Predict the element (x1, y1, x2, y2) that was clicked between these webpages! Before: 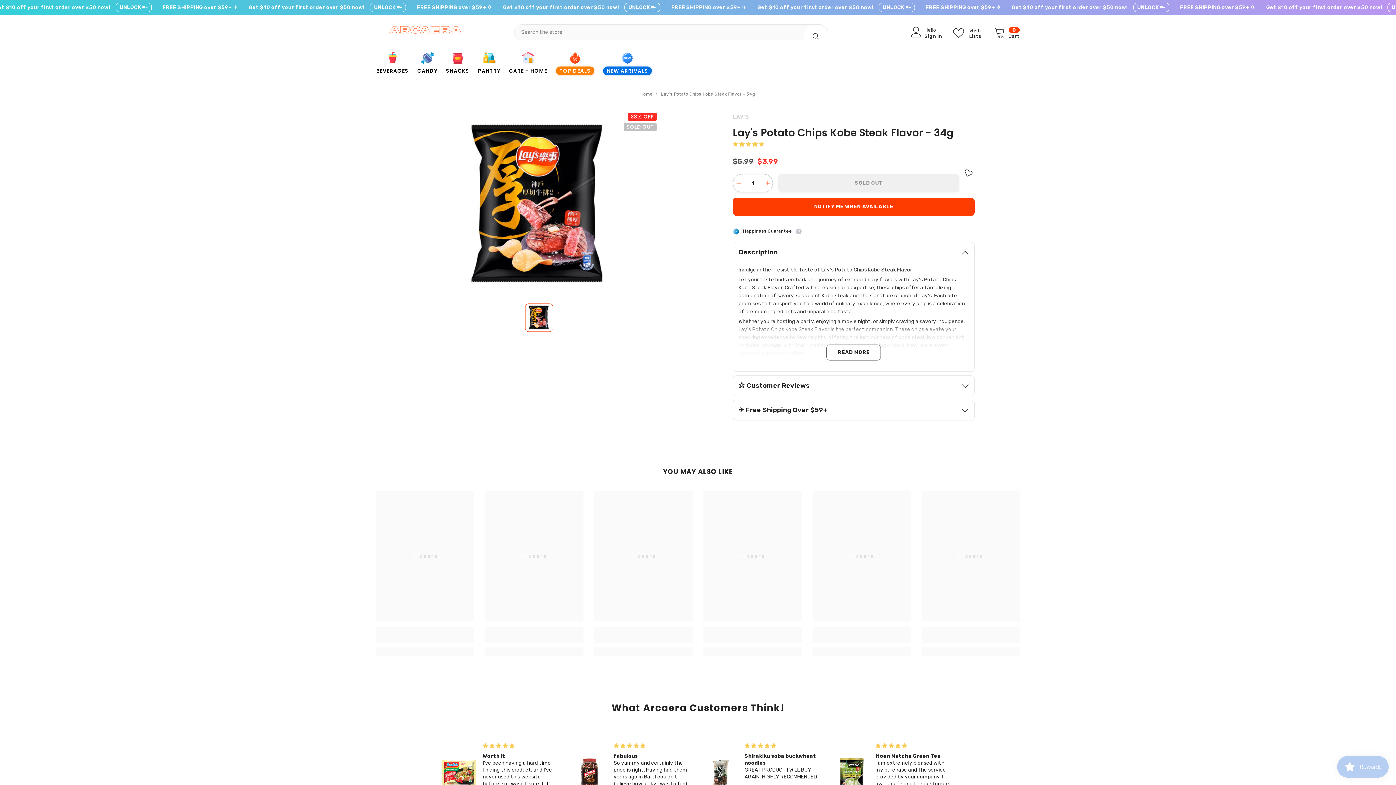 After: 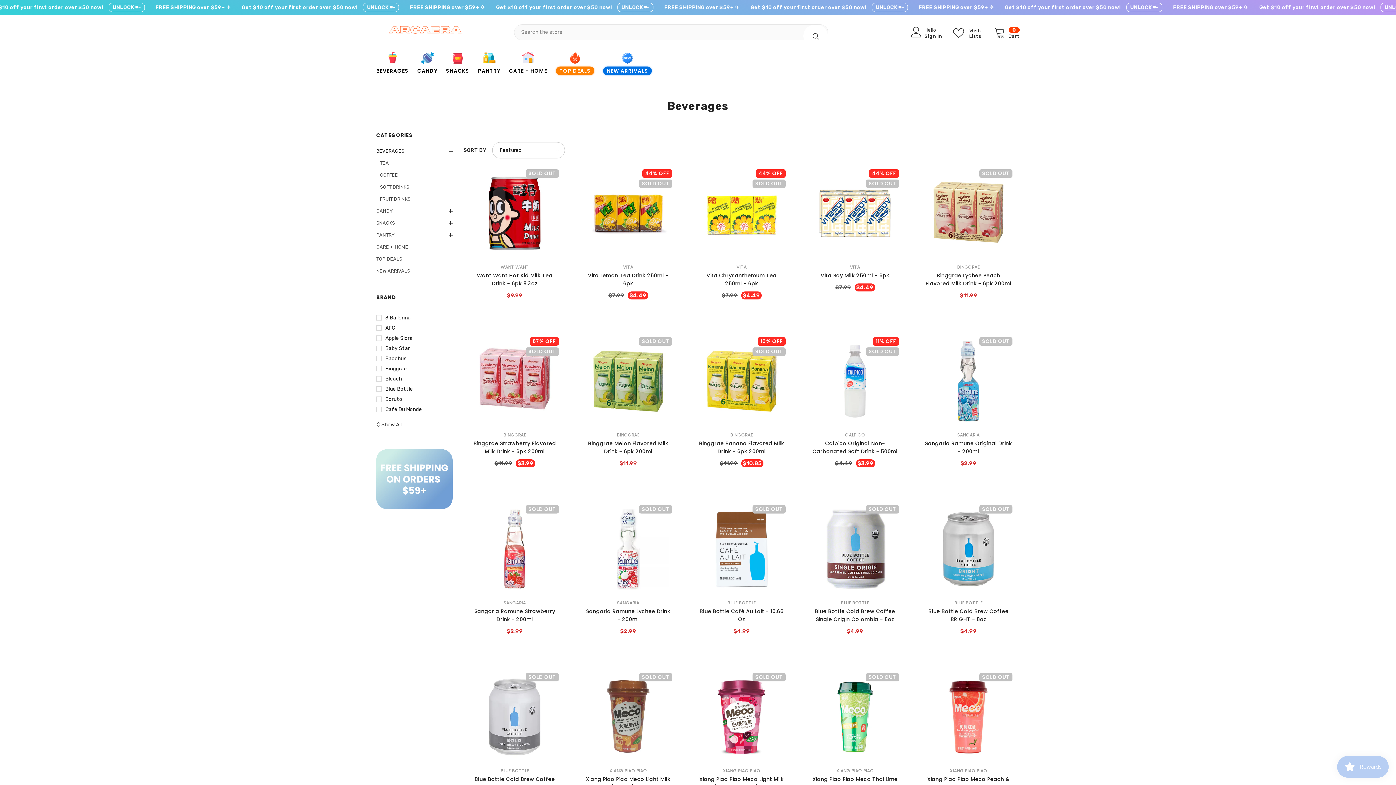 Action: label: BEVERAGES bbox: (372, 66, 413, 80)